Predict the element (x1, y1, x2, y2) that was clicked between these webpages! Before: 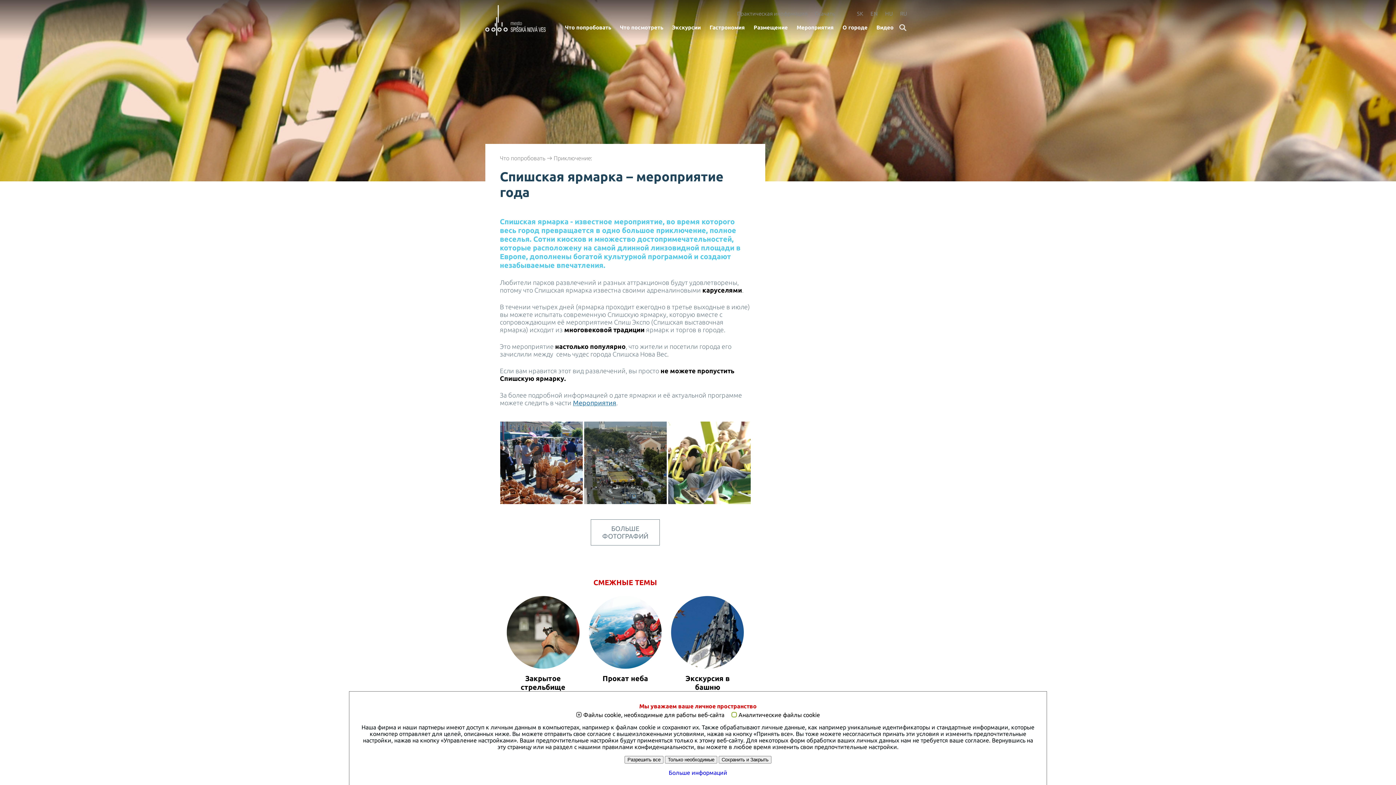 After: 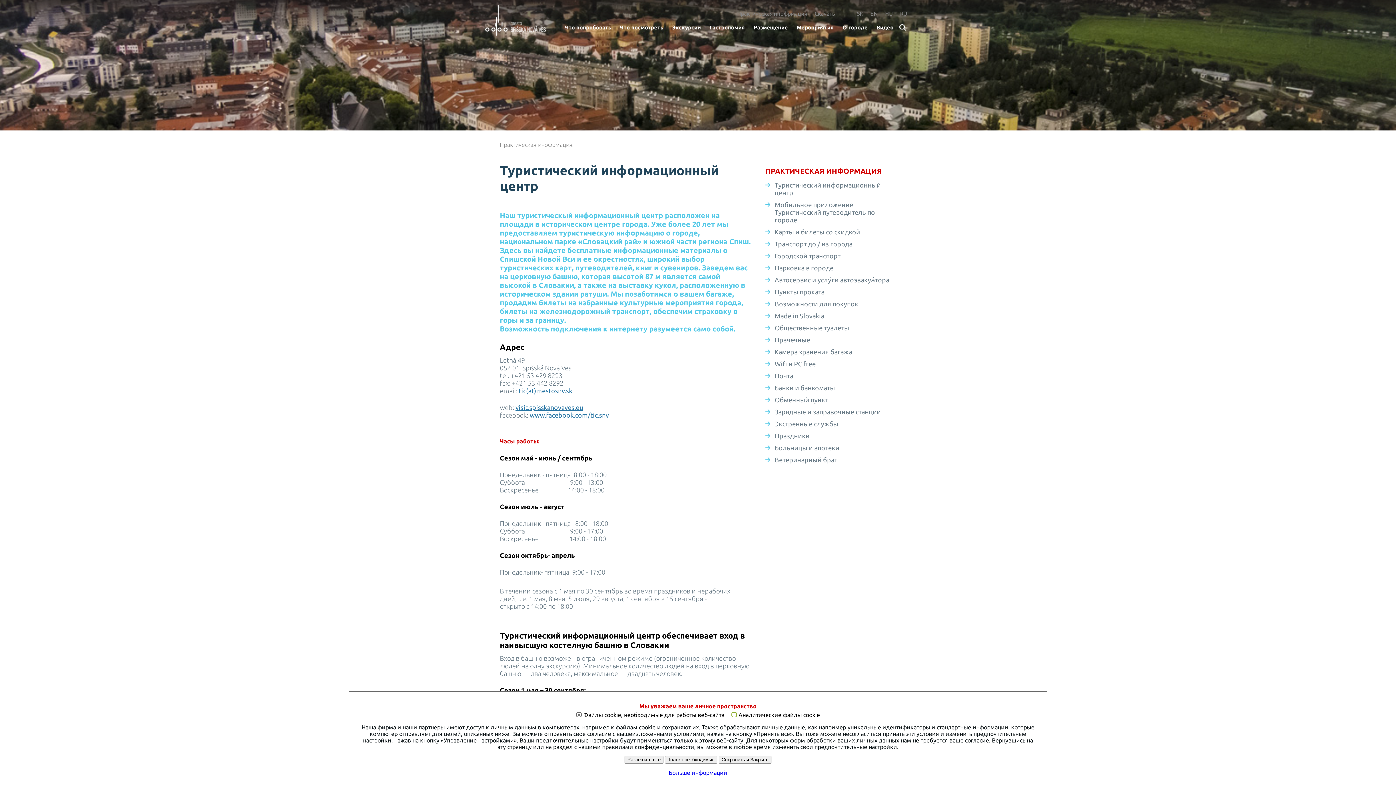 Action: label: Практическая инофрмация bbox: (733, 7, 811, 22)